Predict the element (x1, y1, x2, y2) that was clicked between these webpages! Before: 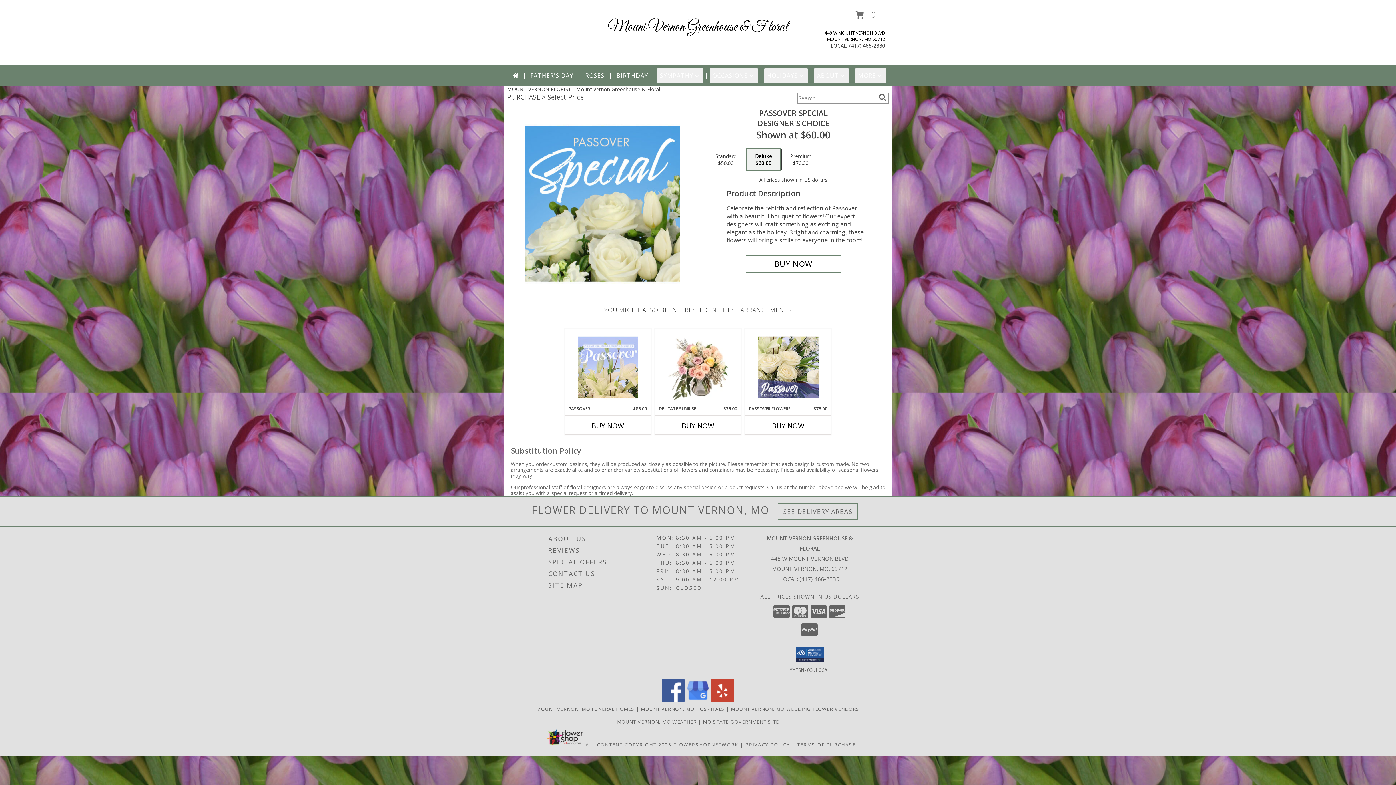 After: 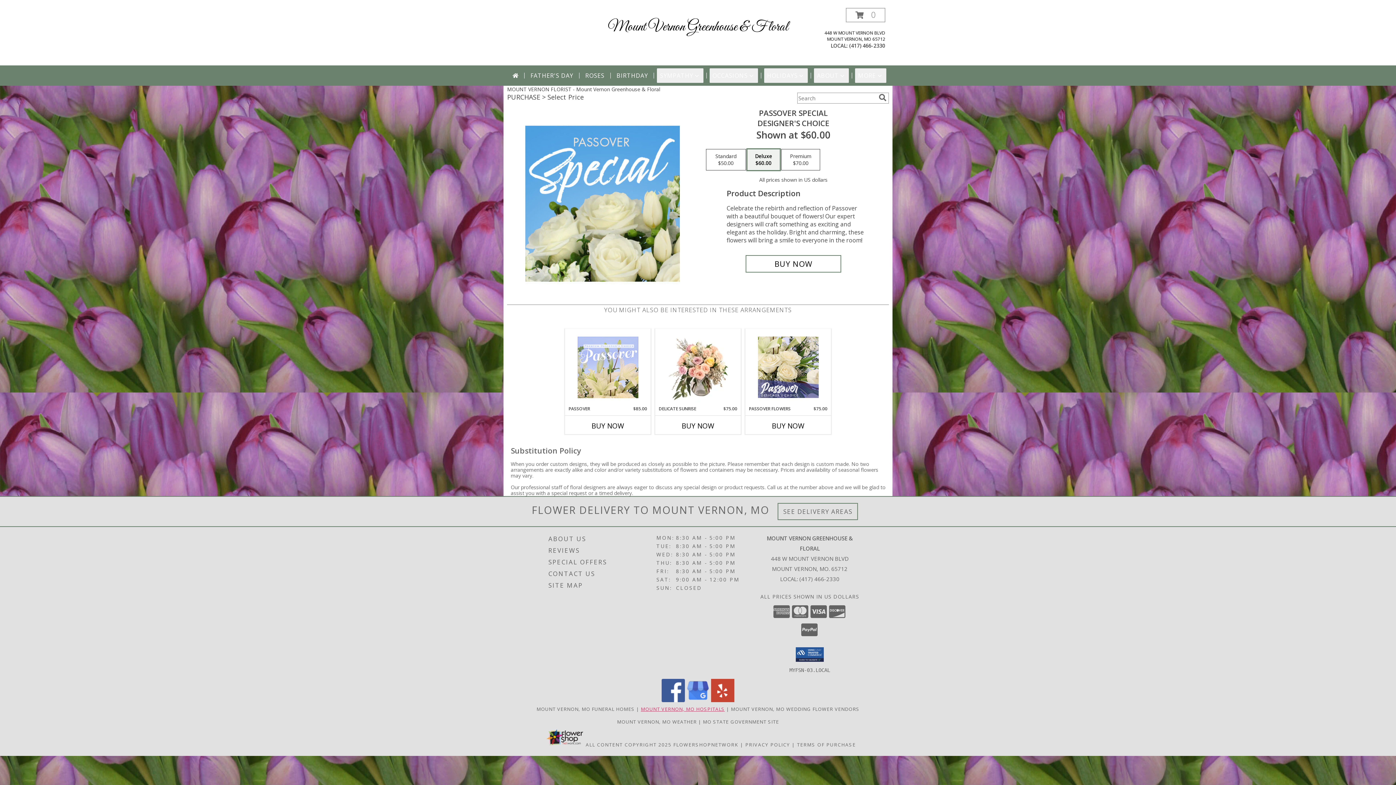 Action: label: Mount Vernon, MO Hospitals (opens in new window) bbox: (641, 706, 724, 712)